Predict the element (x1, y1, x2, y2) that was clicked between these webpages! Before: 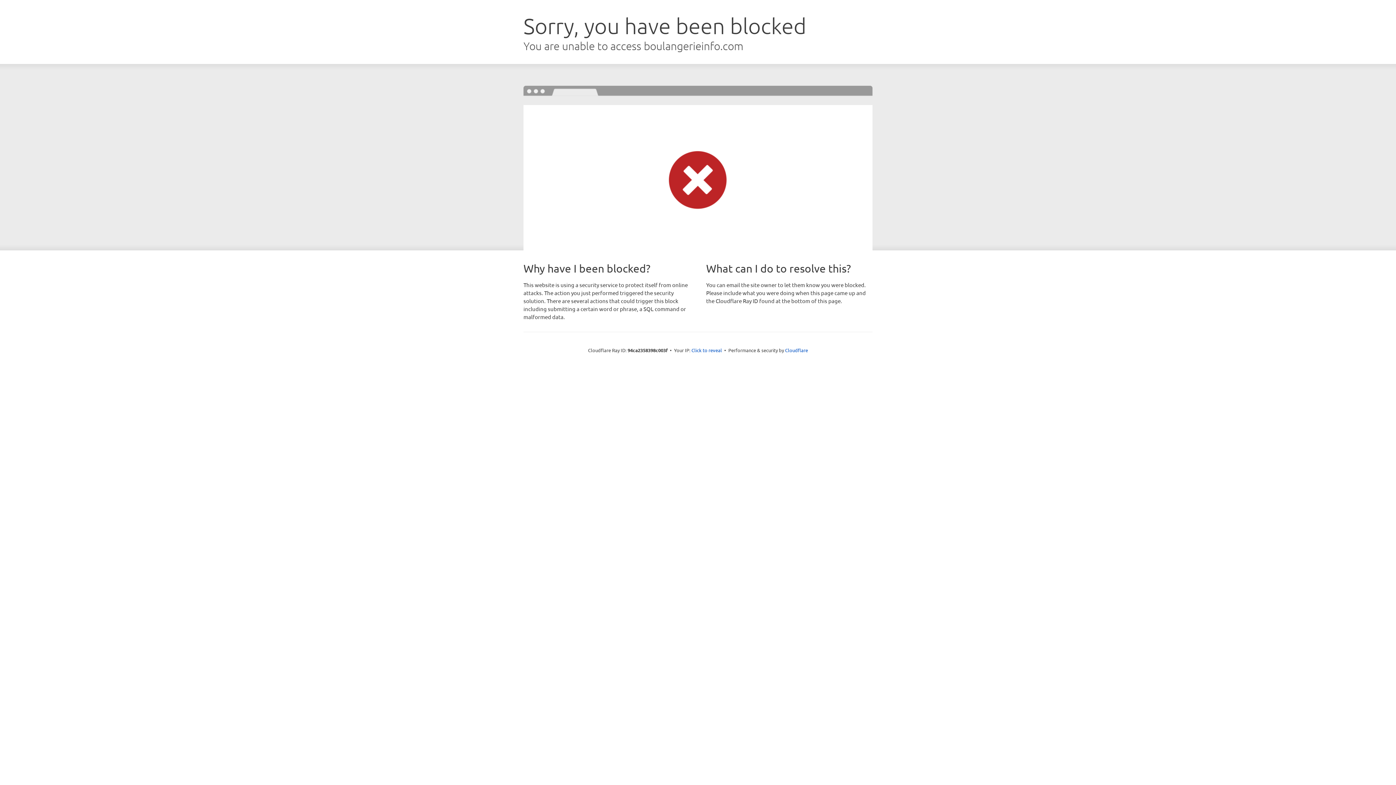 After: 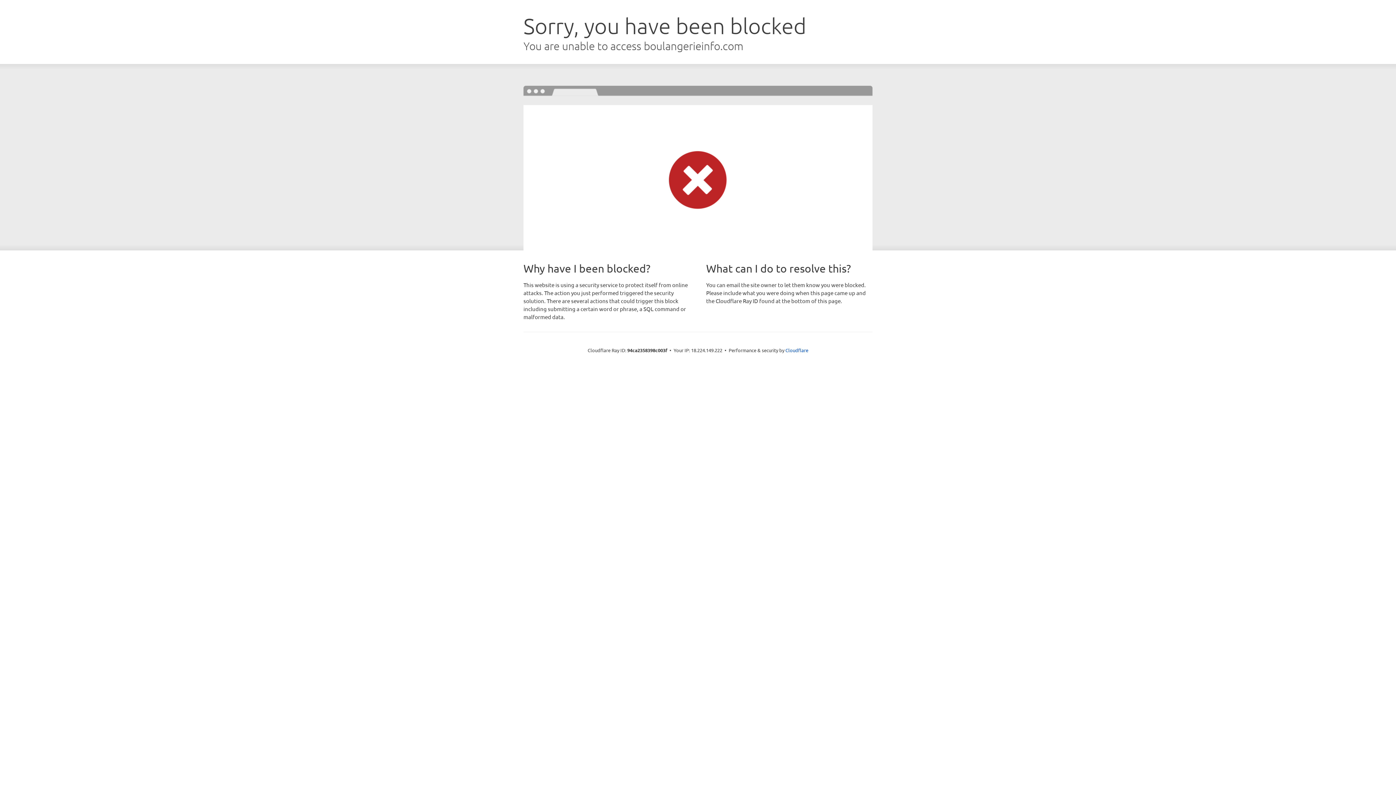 Action: label: Click to reveal bbox: (691, 346, 722, 353)